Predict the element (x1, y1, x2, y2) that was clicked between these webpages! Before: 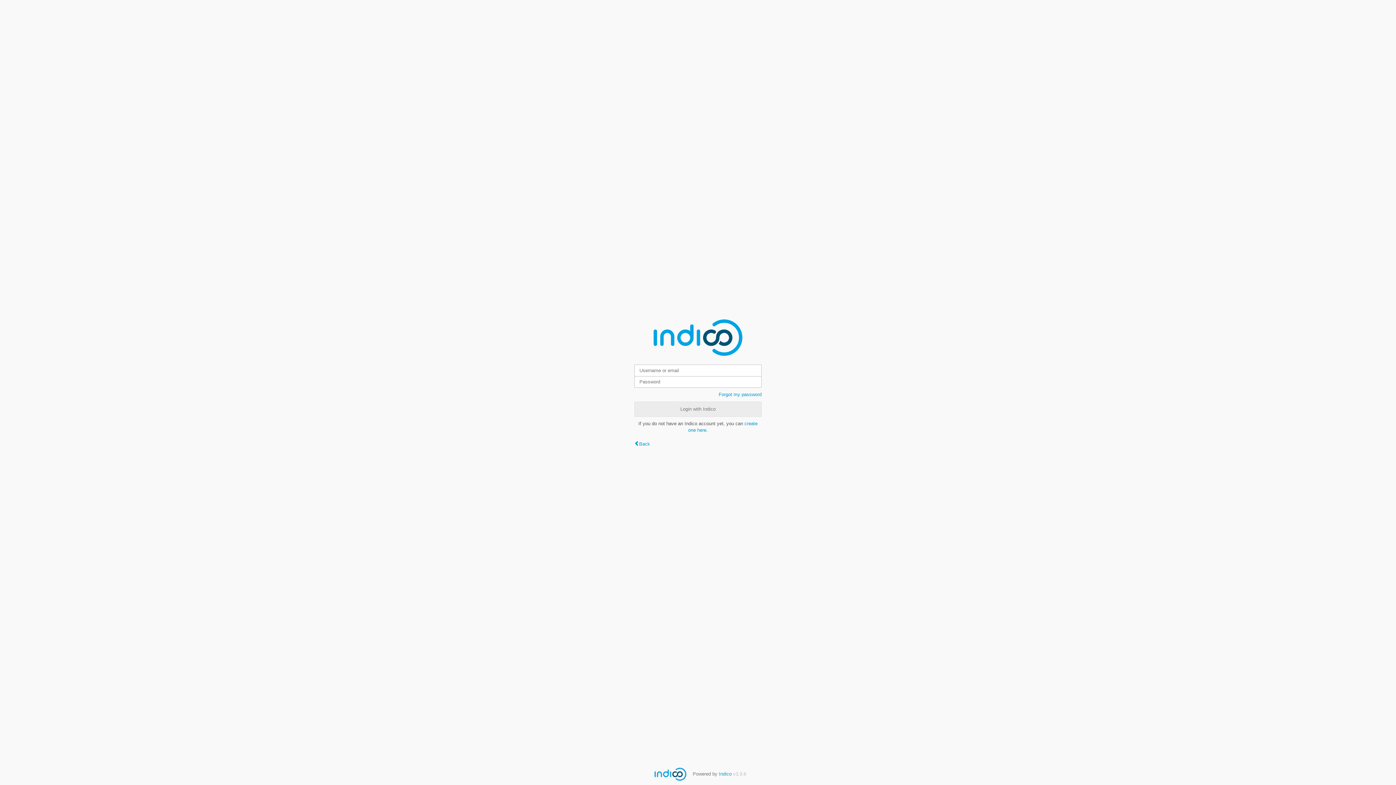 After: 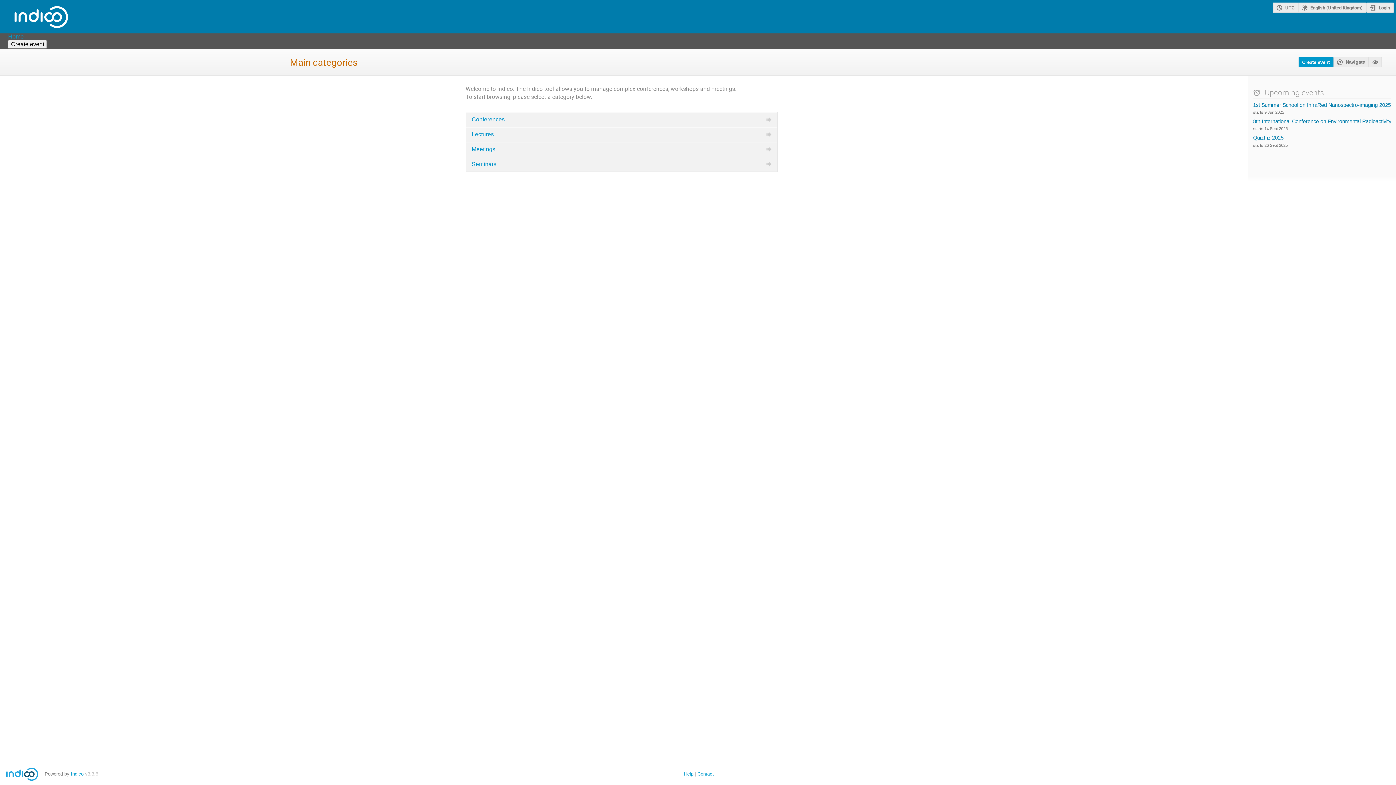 Action: bbox: (634, 441, 650, 446) label: Back